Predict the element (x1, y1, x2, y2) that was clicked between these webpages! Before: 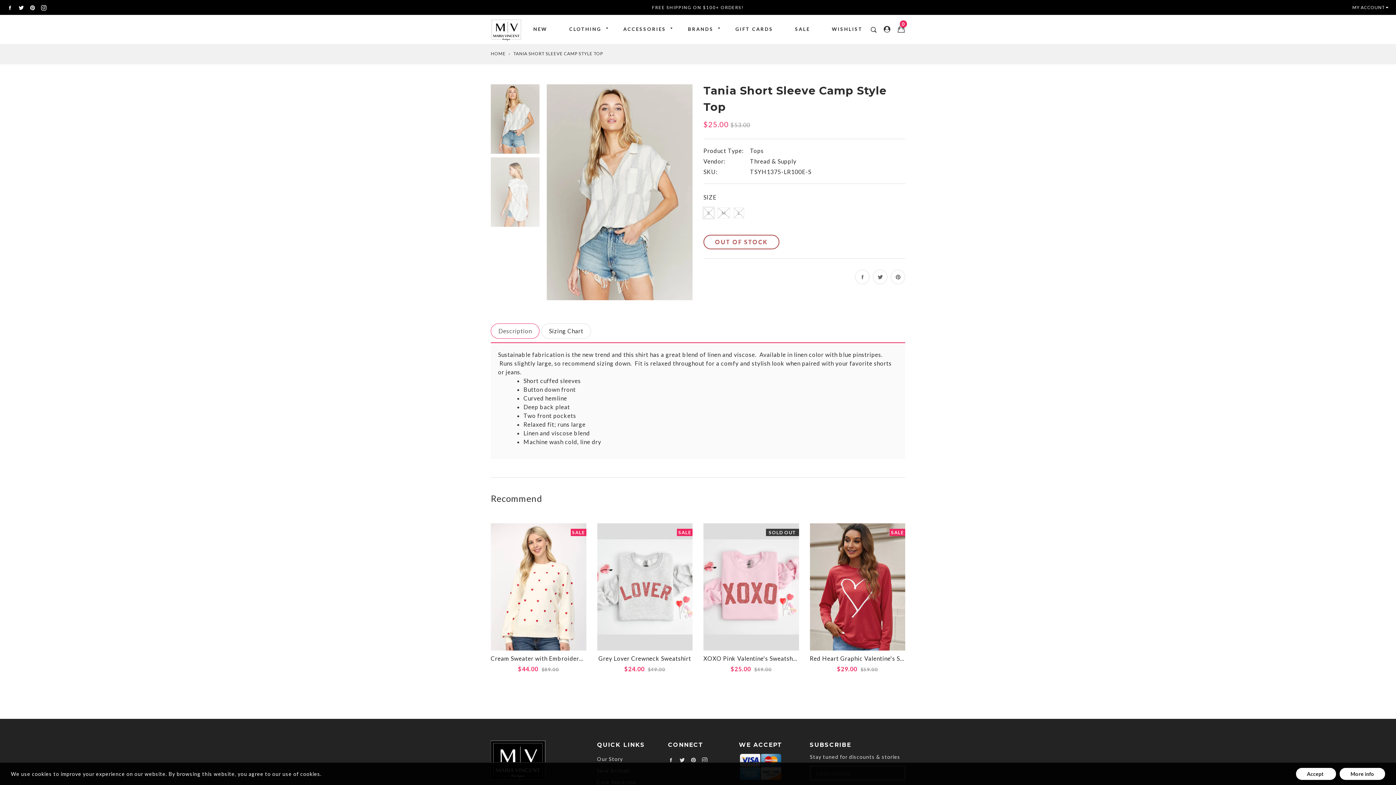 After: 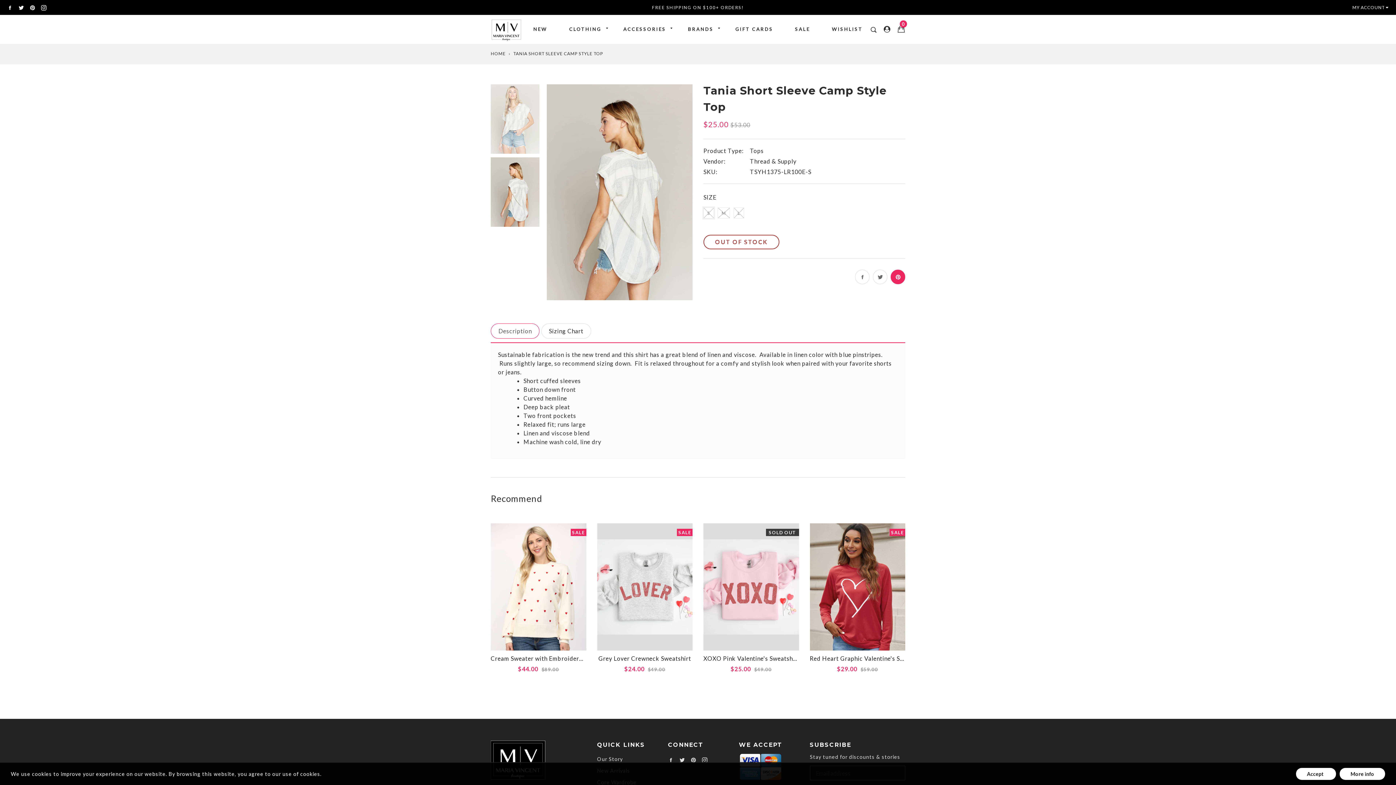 Action: label: Pin on Pinterest bbox: (890, 269, 905, 284)